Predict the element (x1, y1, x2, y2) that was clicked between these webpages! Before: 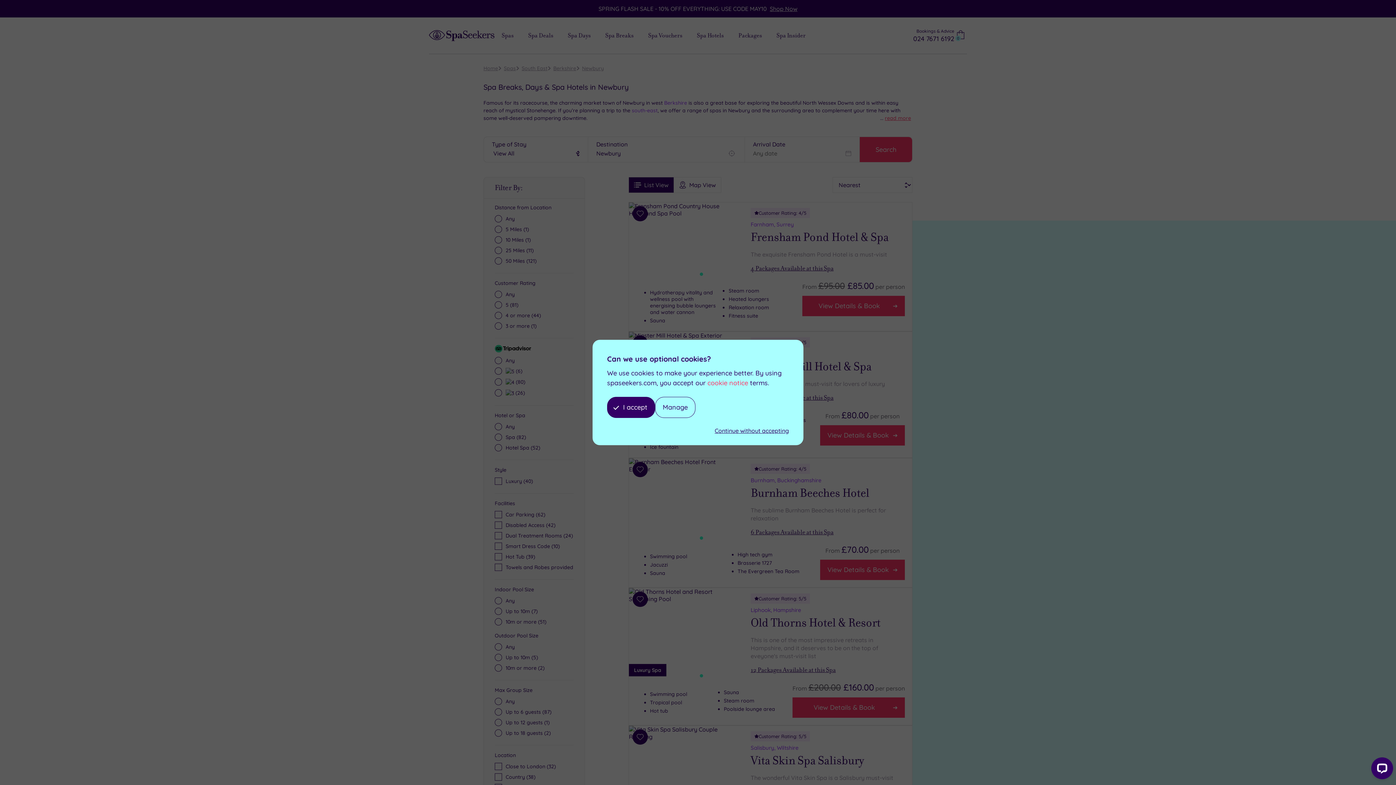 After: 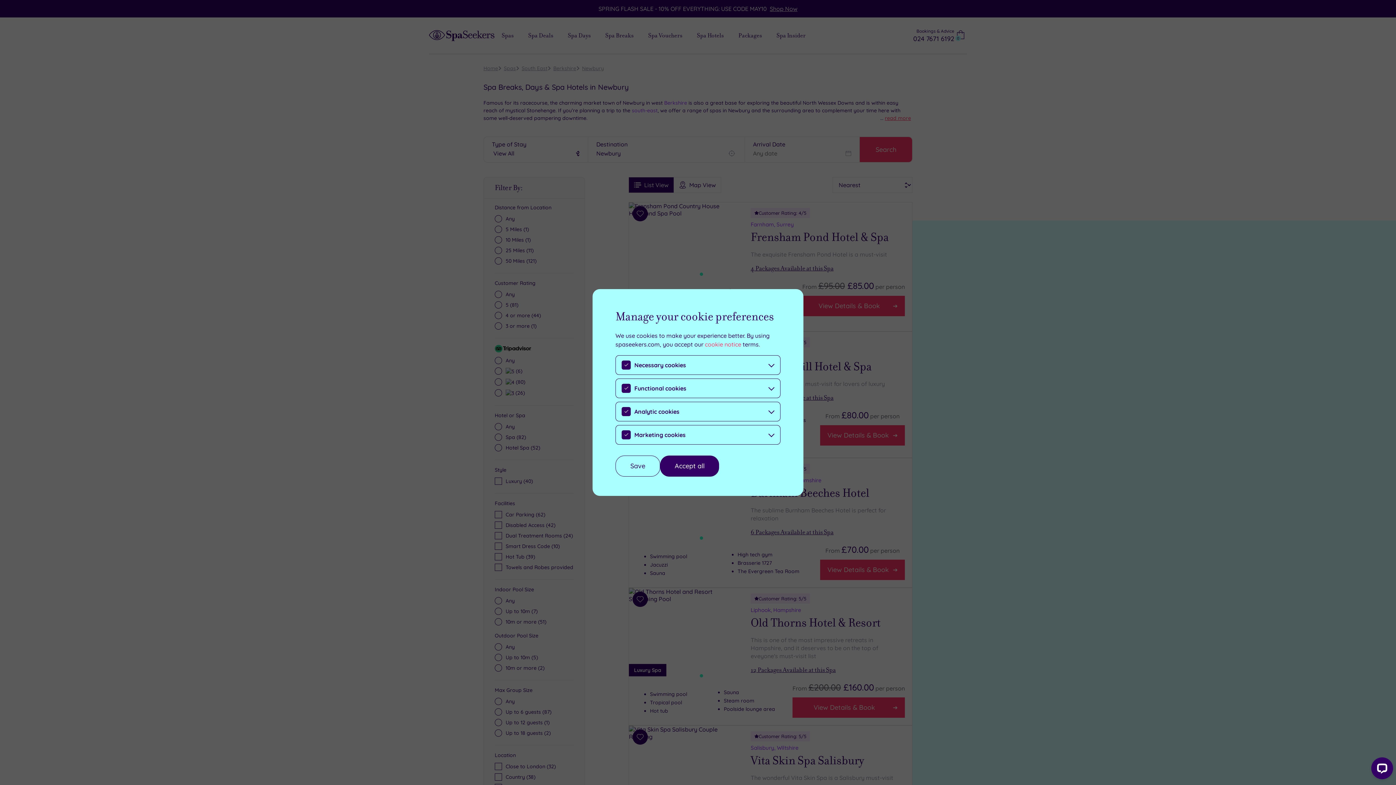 Action: label: Manage bbox: (655, 397, 695, 418)